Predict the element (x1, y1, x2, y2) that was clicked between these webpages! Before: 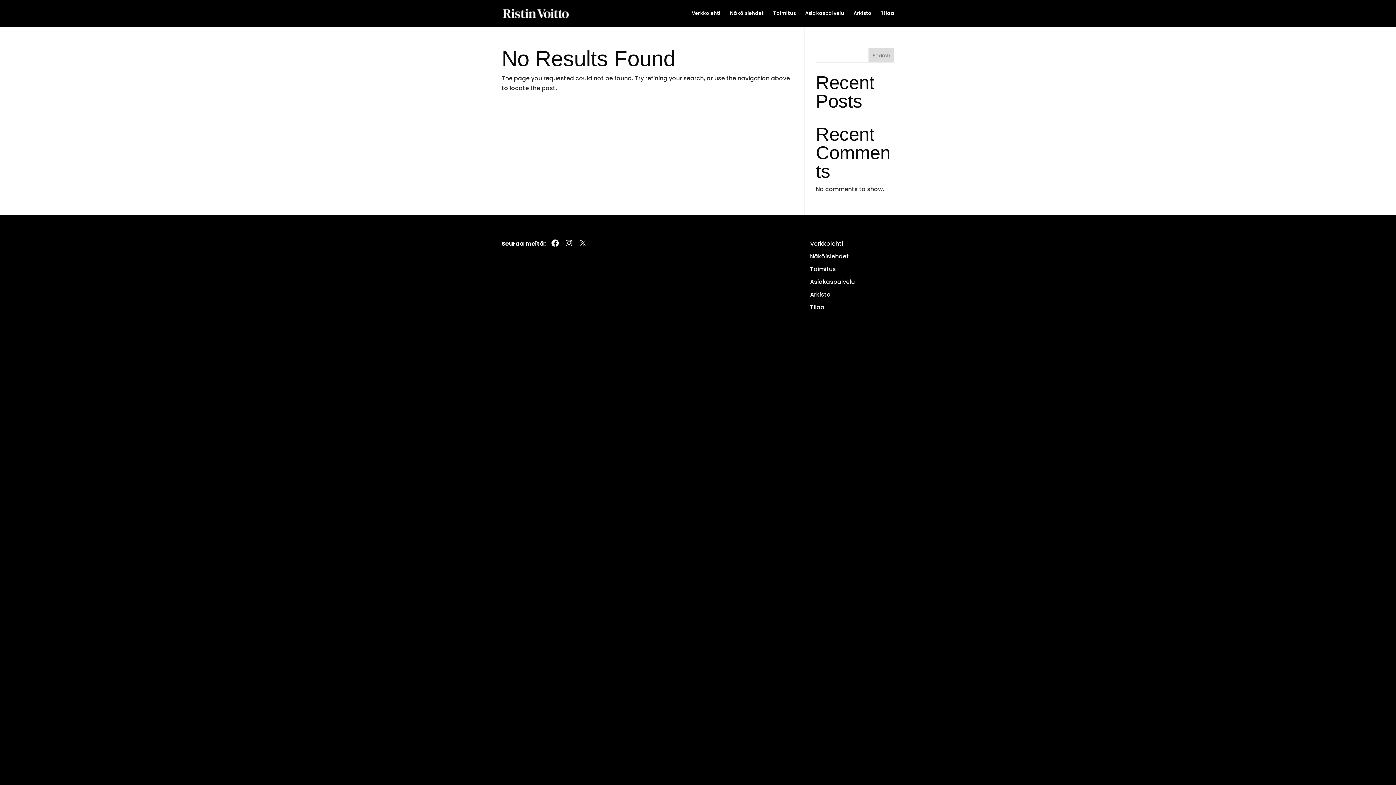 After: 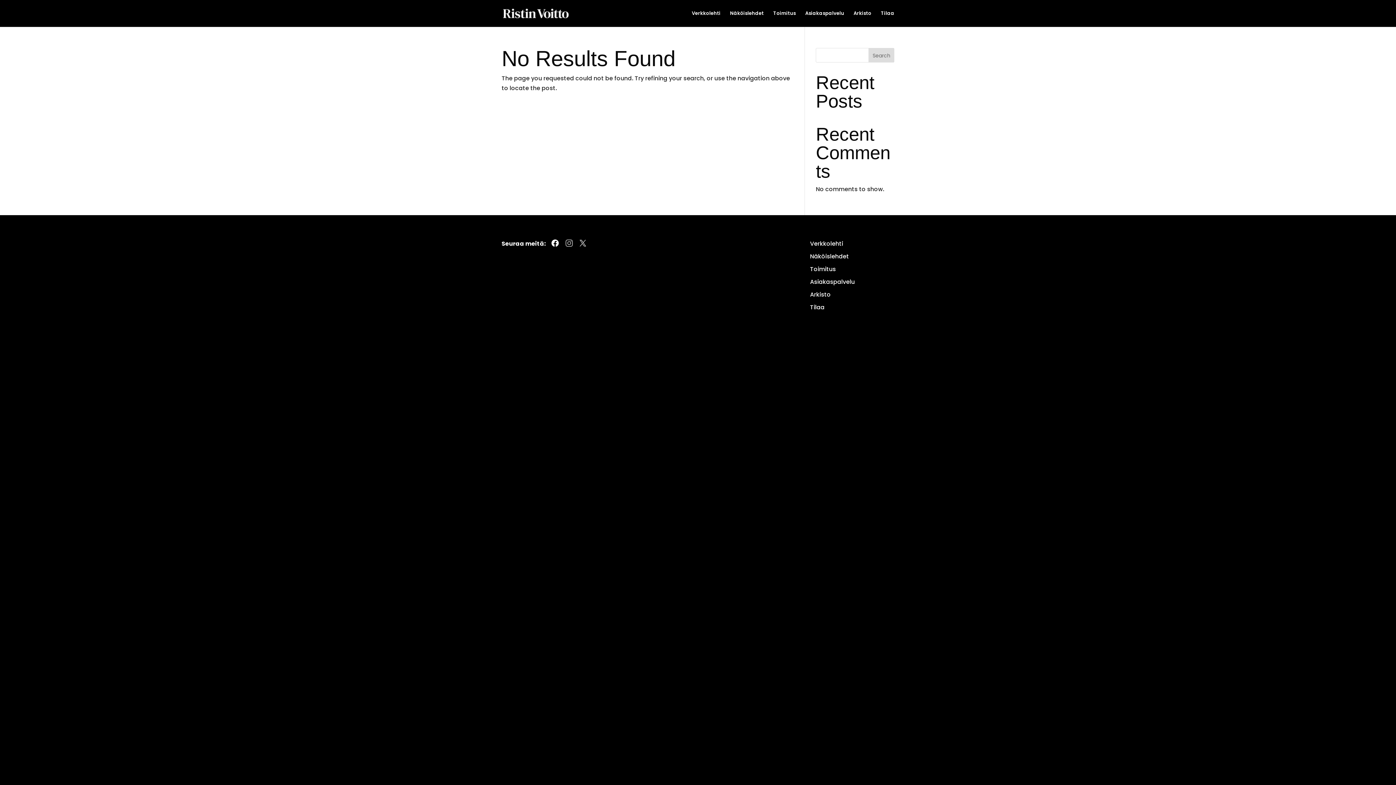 Action: label: Instagram bbox: (564, 238, 573, 247)